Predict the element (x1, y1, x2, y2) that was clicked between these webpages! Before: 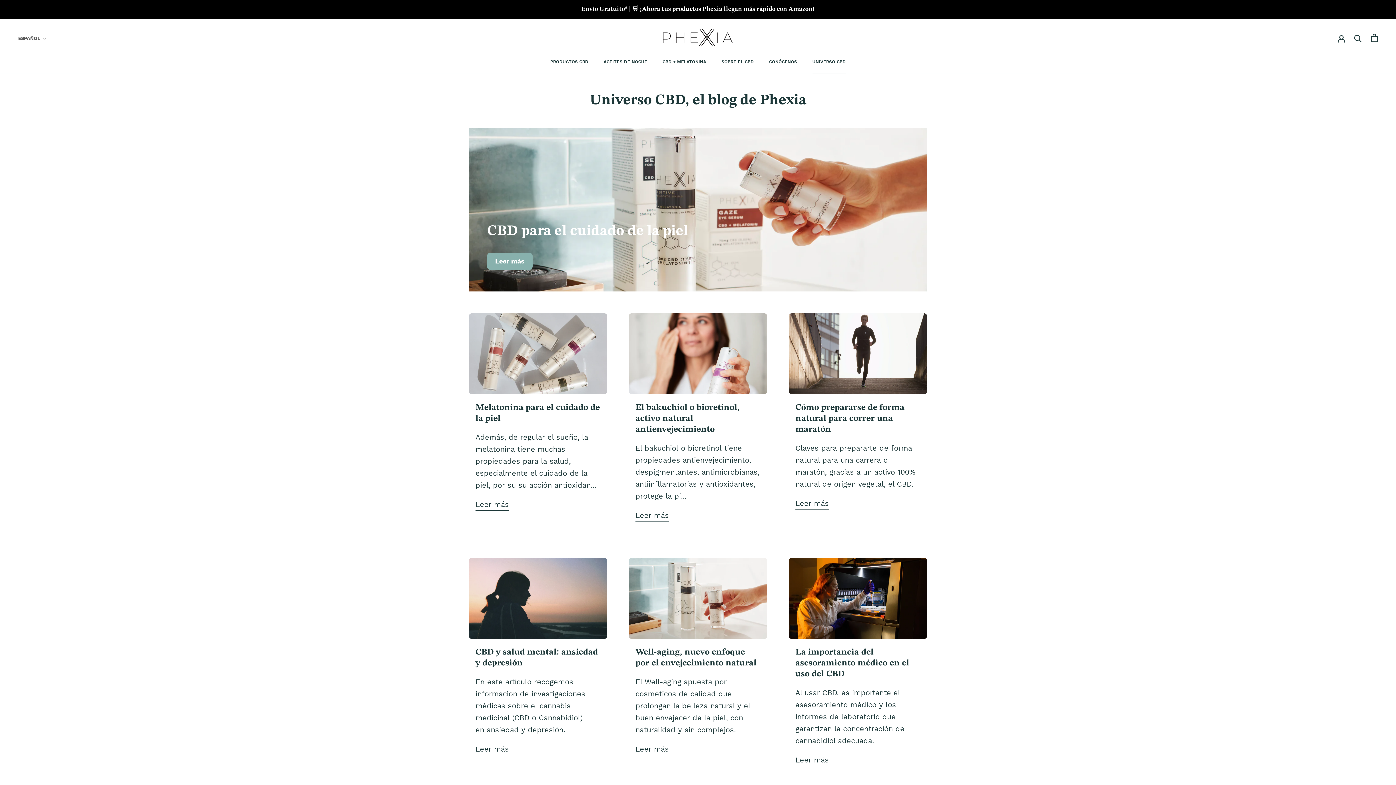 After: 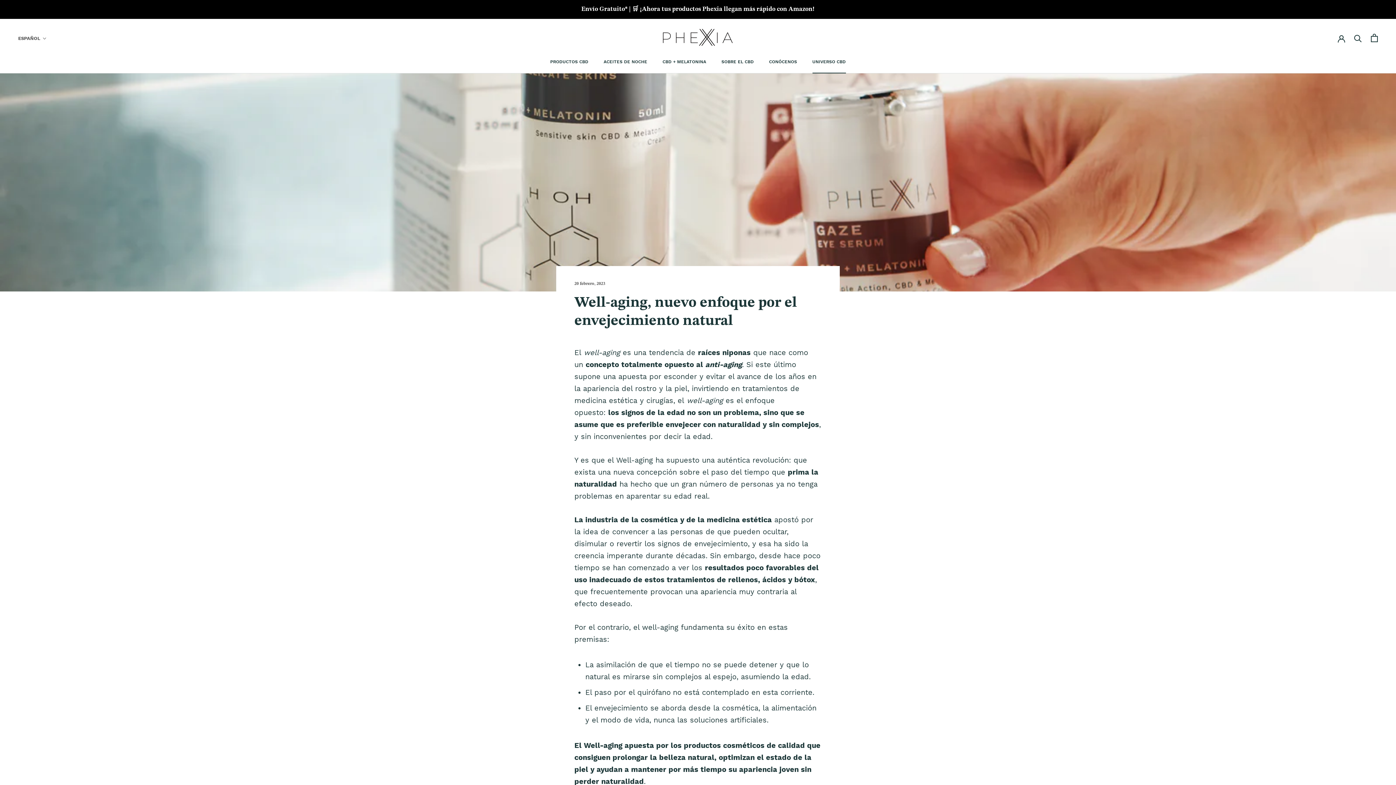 Action: bbox: (629, 558, 767, 639)